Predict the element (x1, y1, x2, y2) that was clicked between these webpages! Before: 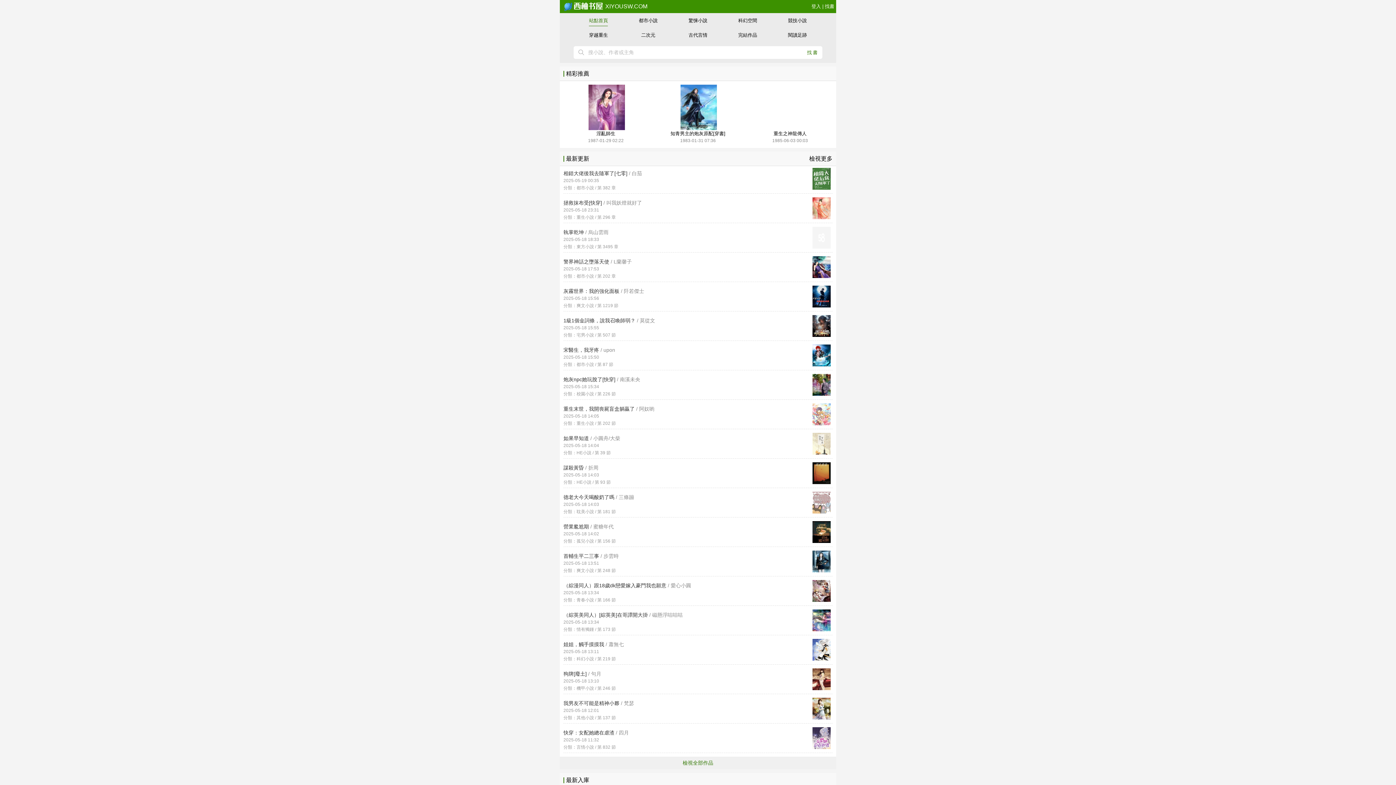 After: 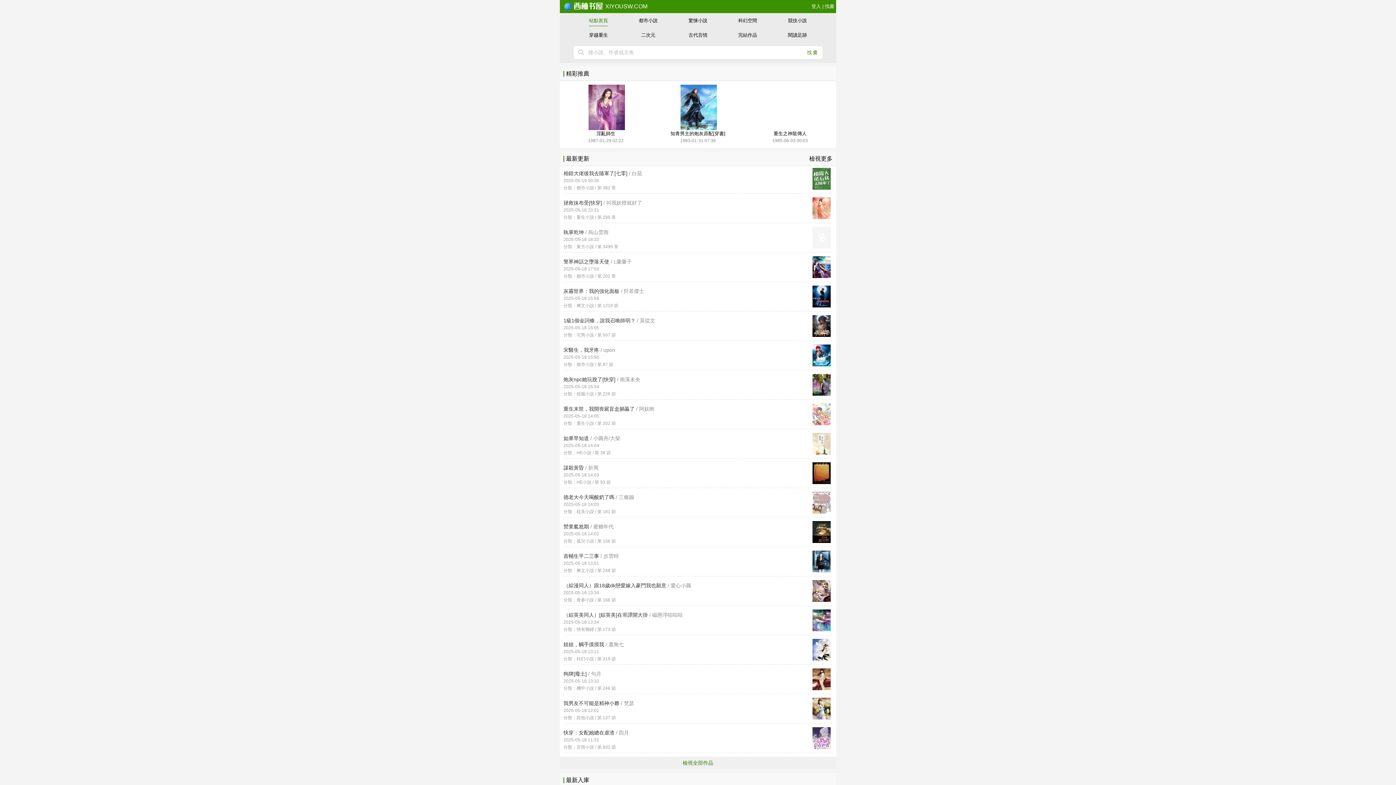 Action: label: 古代言情 bbox: (688, 28, 707, 40)